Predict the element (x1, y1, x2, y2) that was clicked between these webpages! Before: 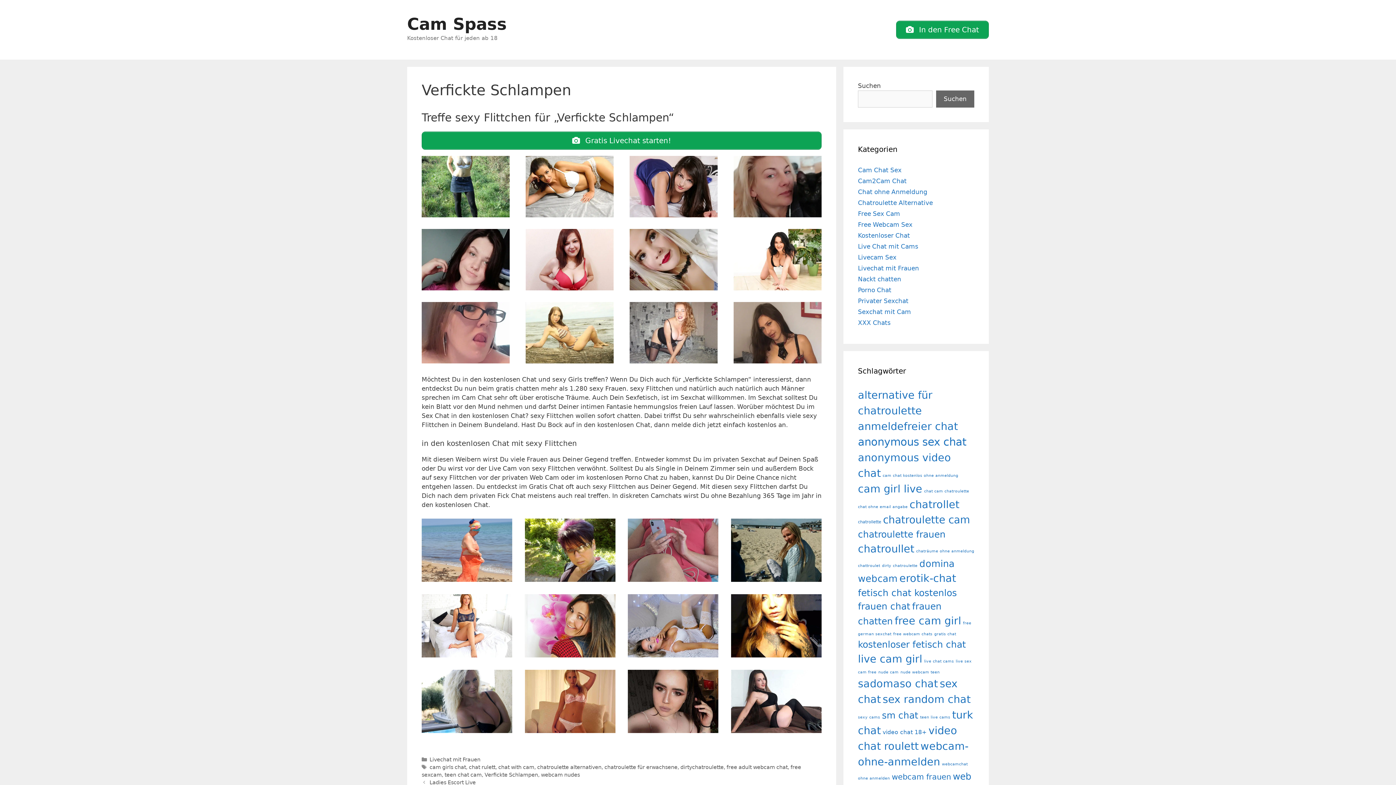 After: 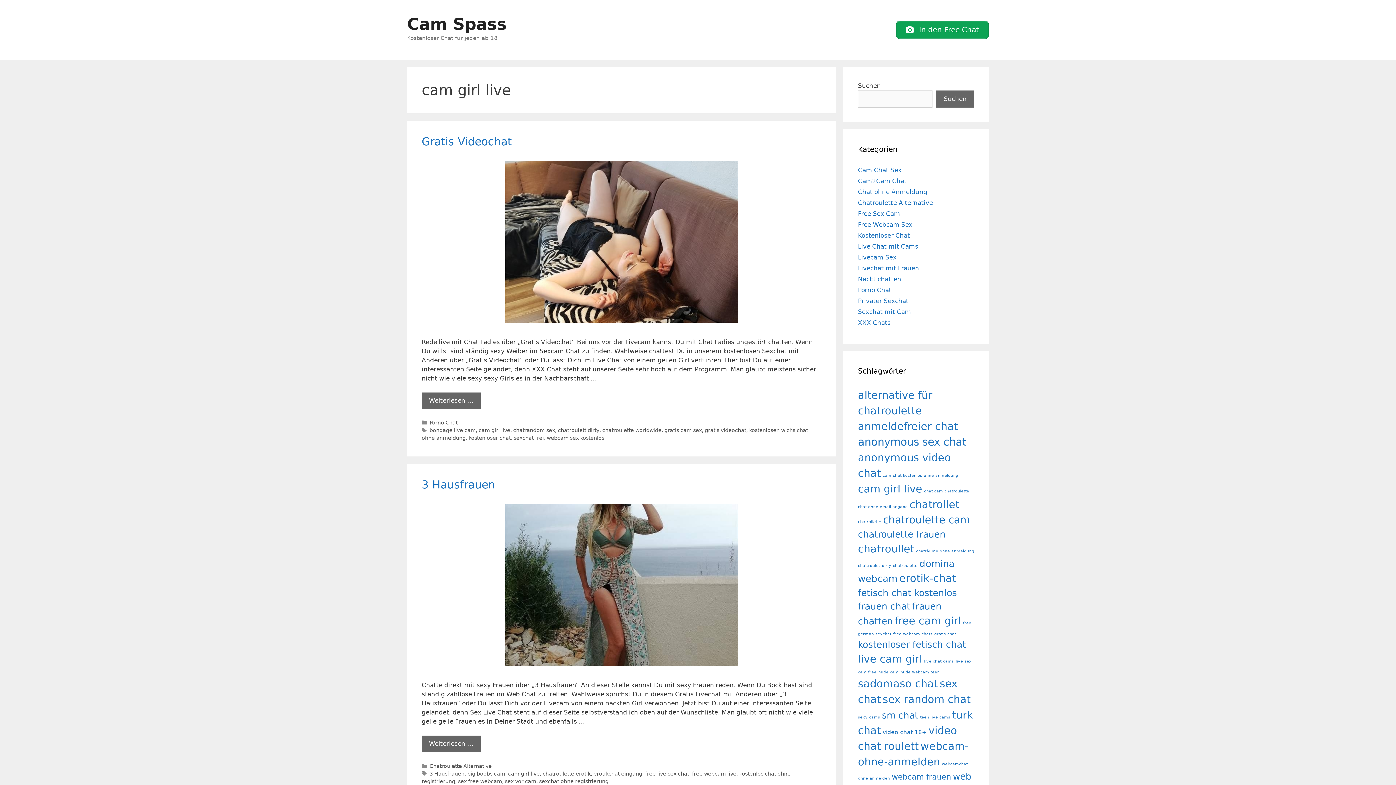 Action: label: cam girl live (476 Einträge) bbox: (858, 482, 922, 495)